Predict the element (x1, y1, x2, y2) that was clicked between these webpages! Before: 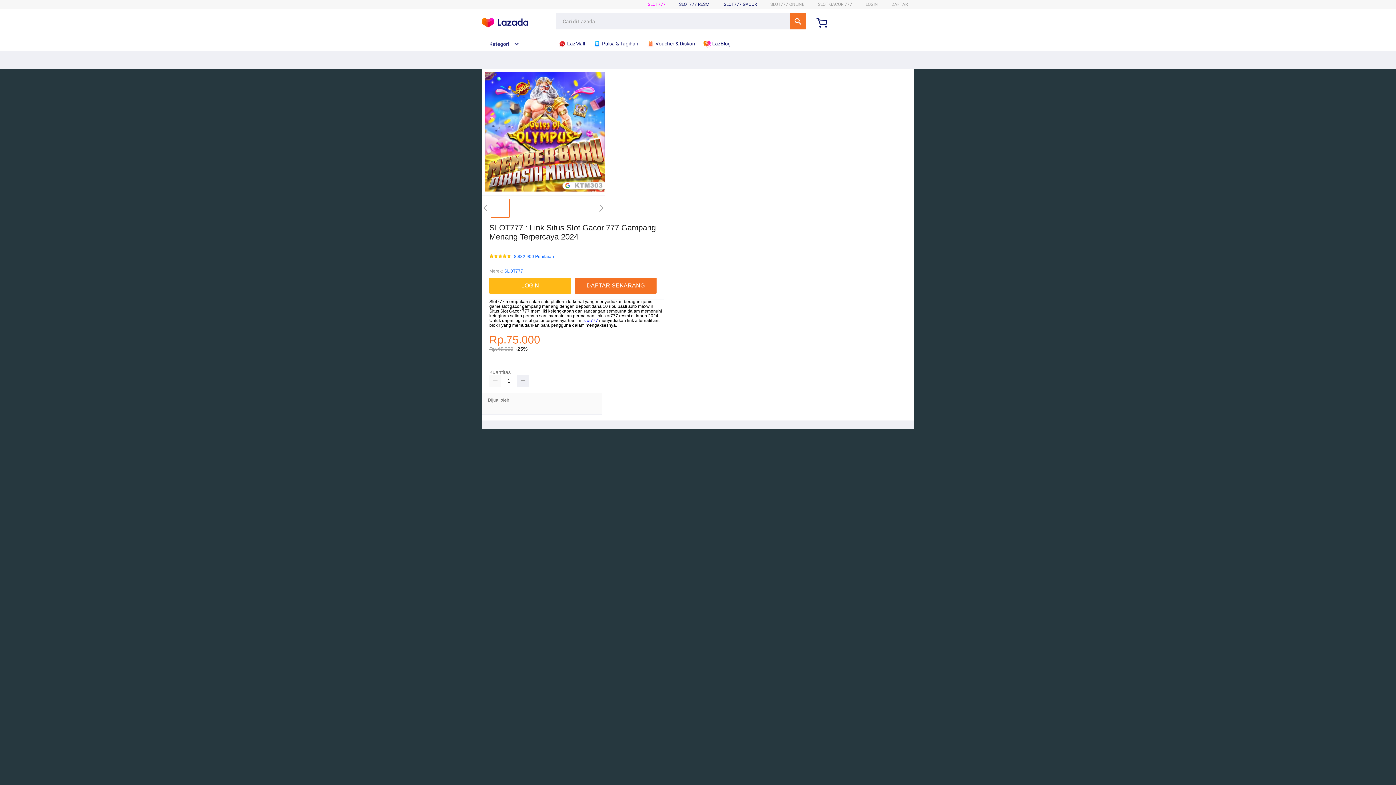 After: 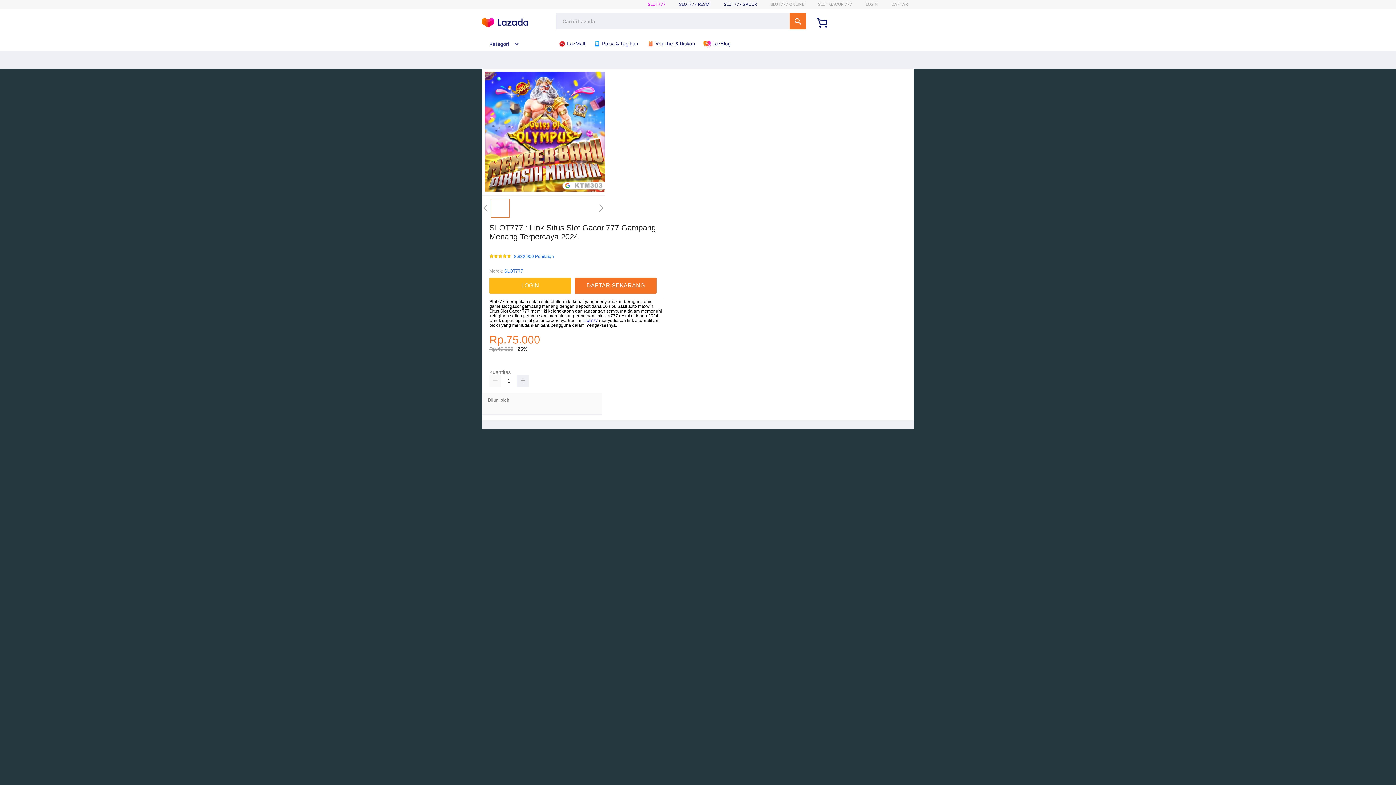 Action: bbox: (646, 36, 698, 50) label:  Voucher & Diskon